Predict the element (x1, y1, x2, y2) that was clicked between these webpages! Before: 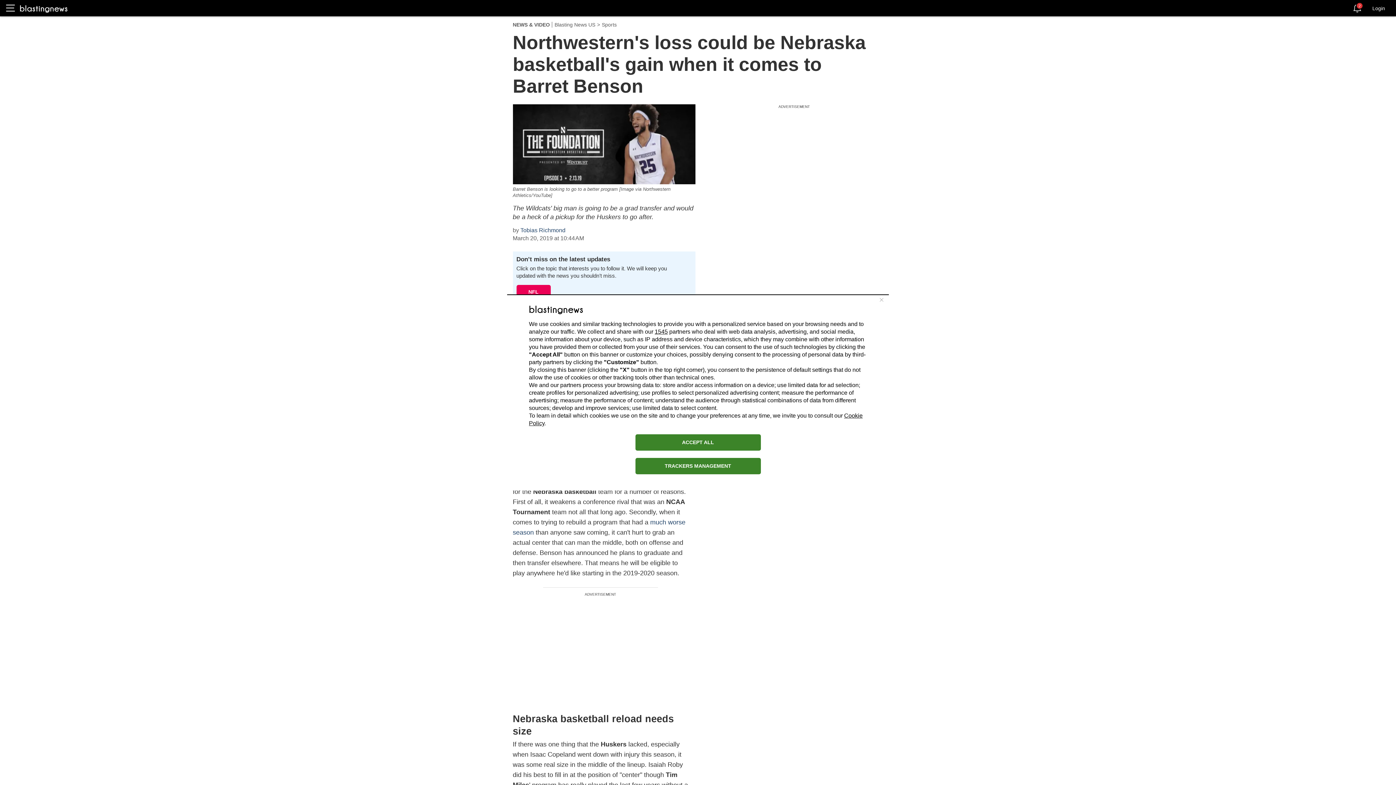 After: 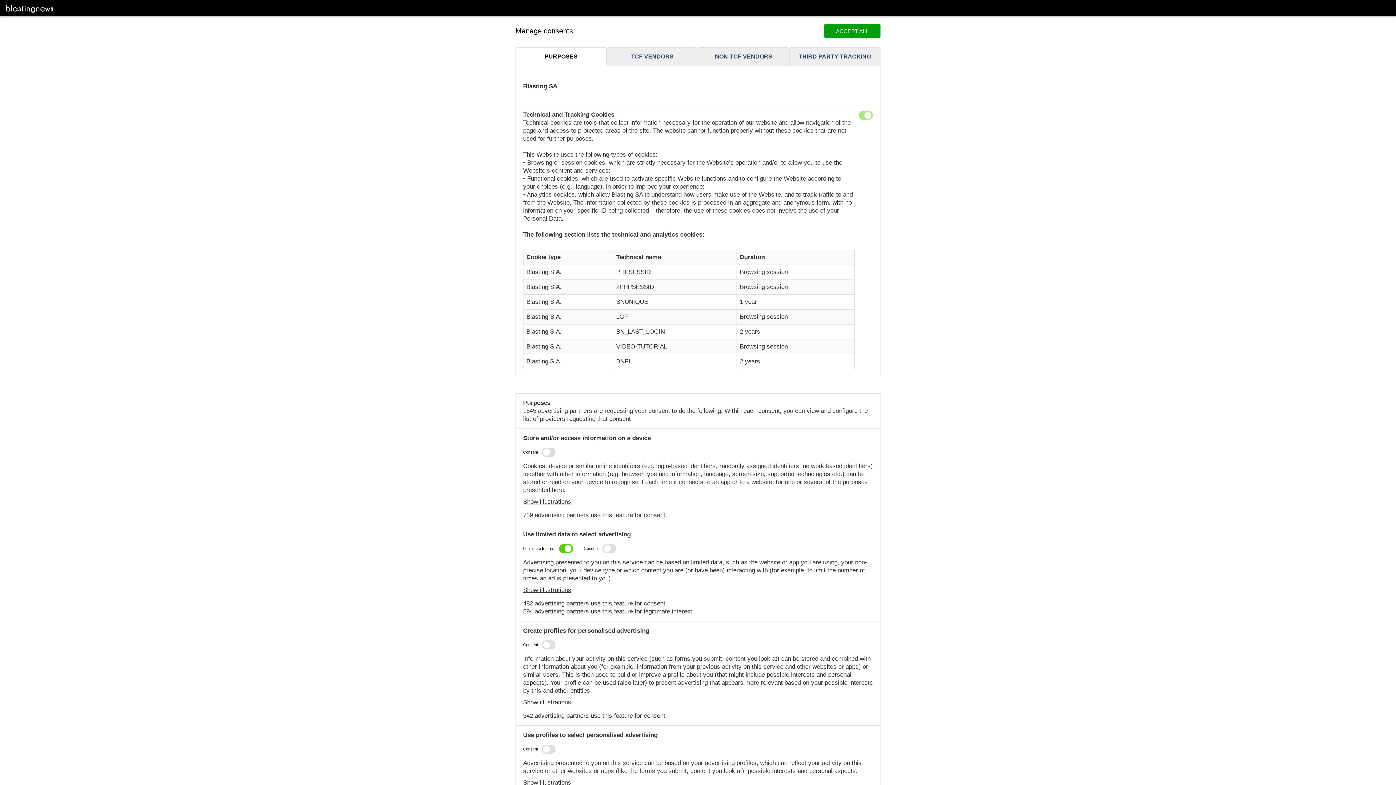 Action: bbox: (635, 458, 760, 474) label: TRACKERS MANAGEMENT